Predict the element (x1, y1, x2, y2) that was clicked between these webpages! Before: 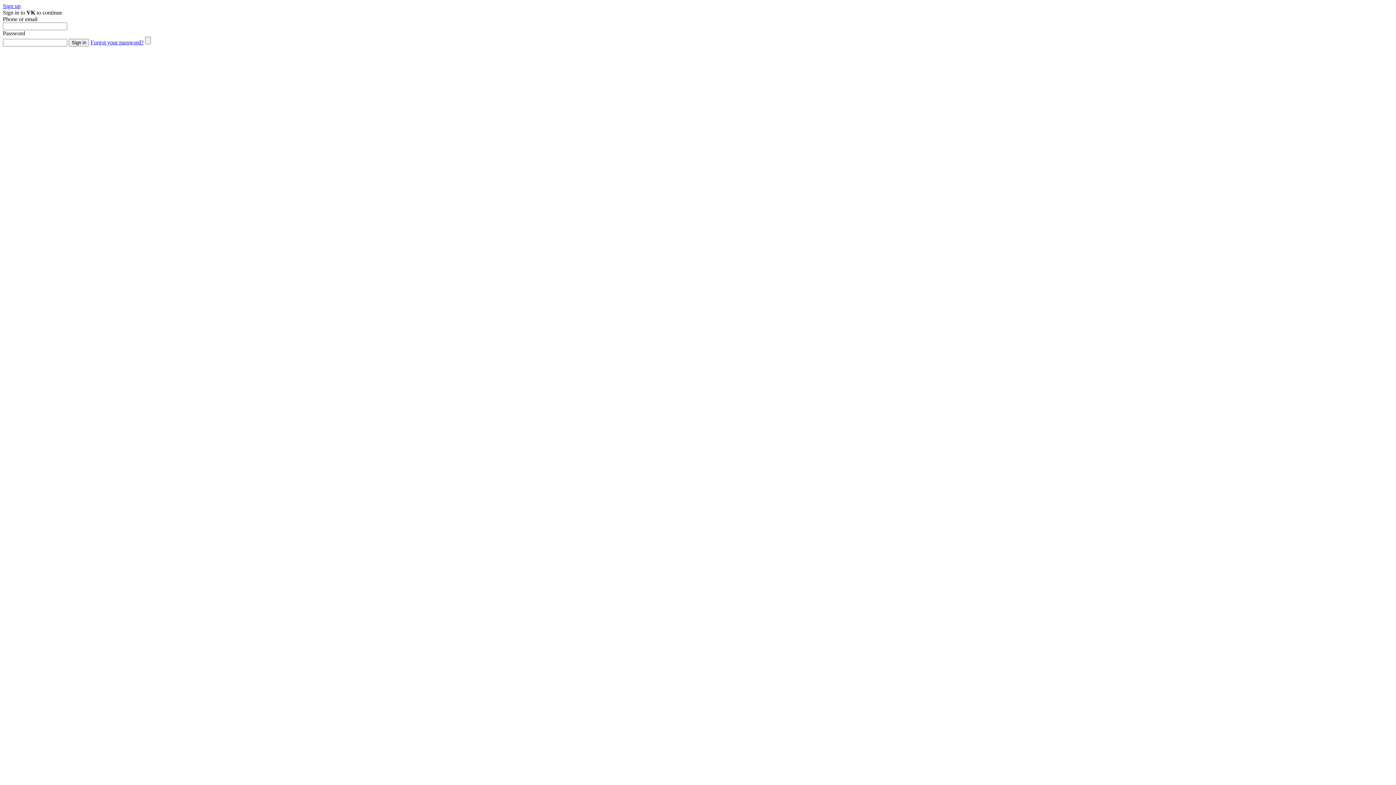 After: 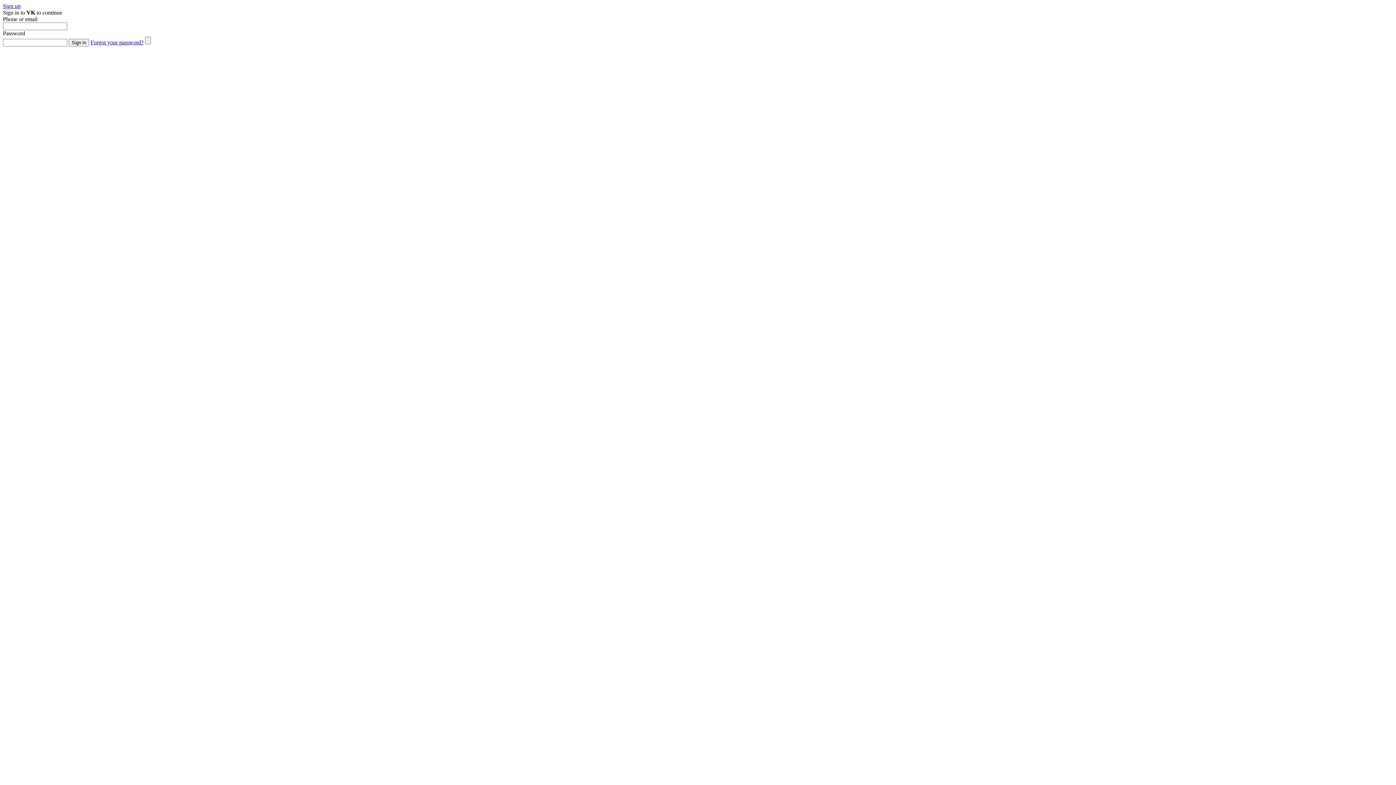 Action: label: Forgot your password? bbox: (90, 39, 143, 45)